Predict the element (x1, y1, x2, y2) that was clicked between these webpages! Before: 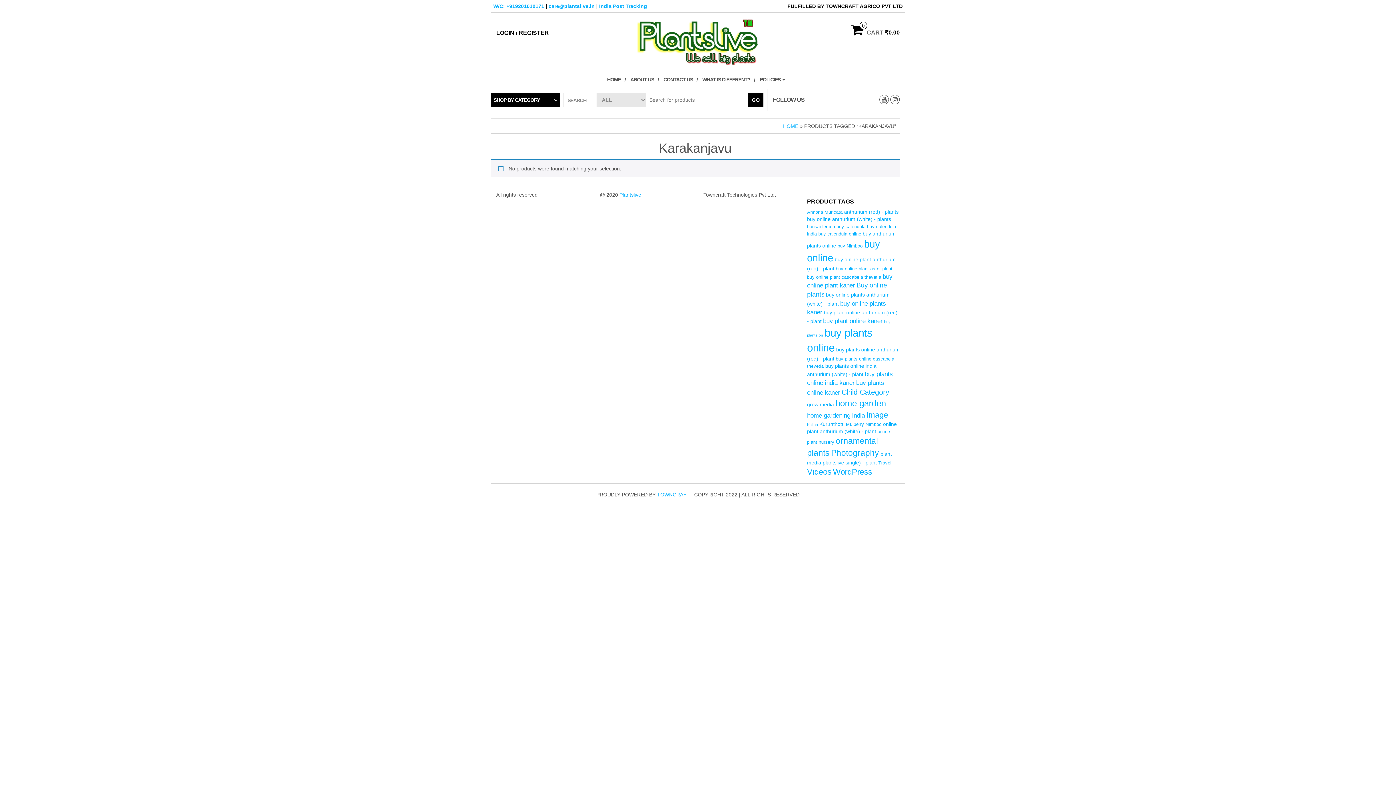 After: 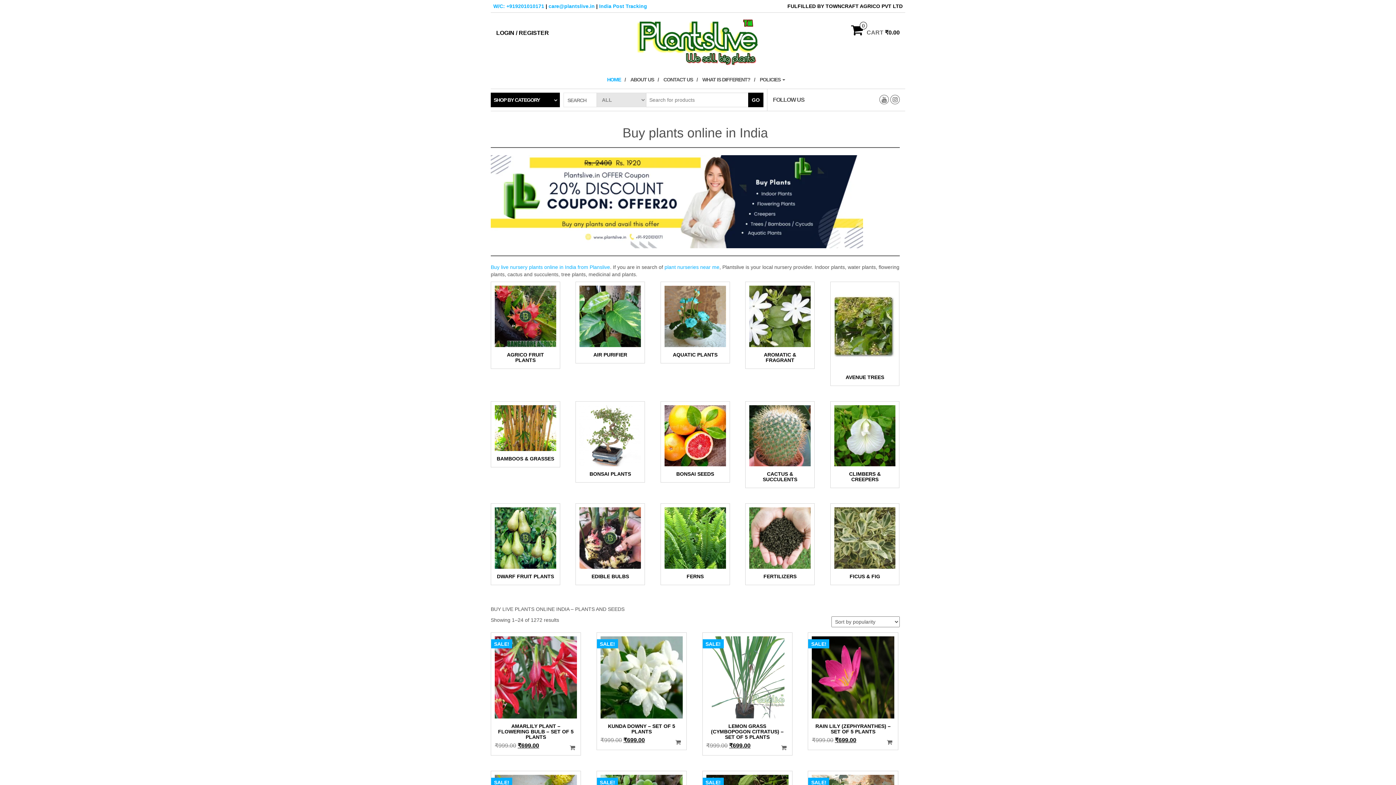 Action: label: HOME bbox: (605, 70, 627, 88)